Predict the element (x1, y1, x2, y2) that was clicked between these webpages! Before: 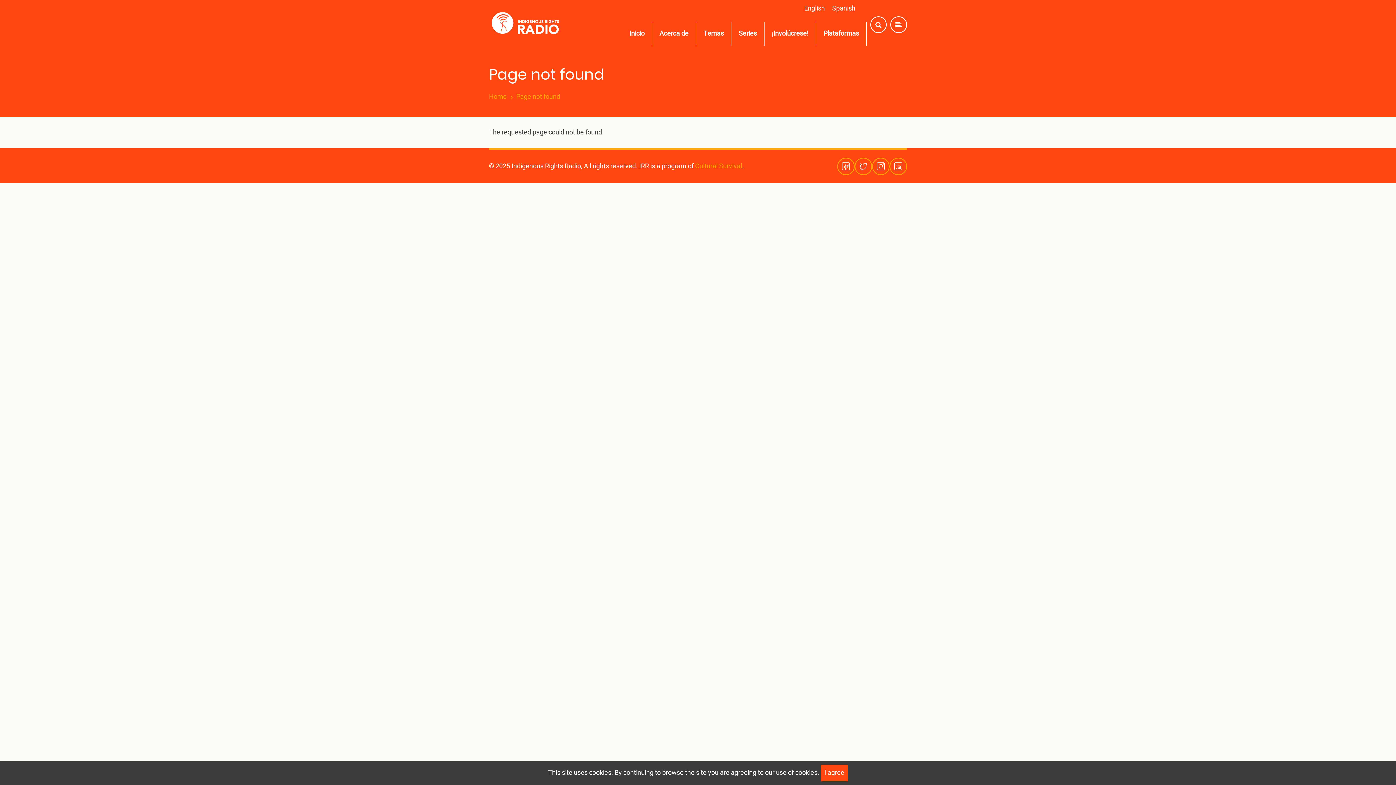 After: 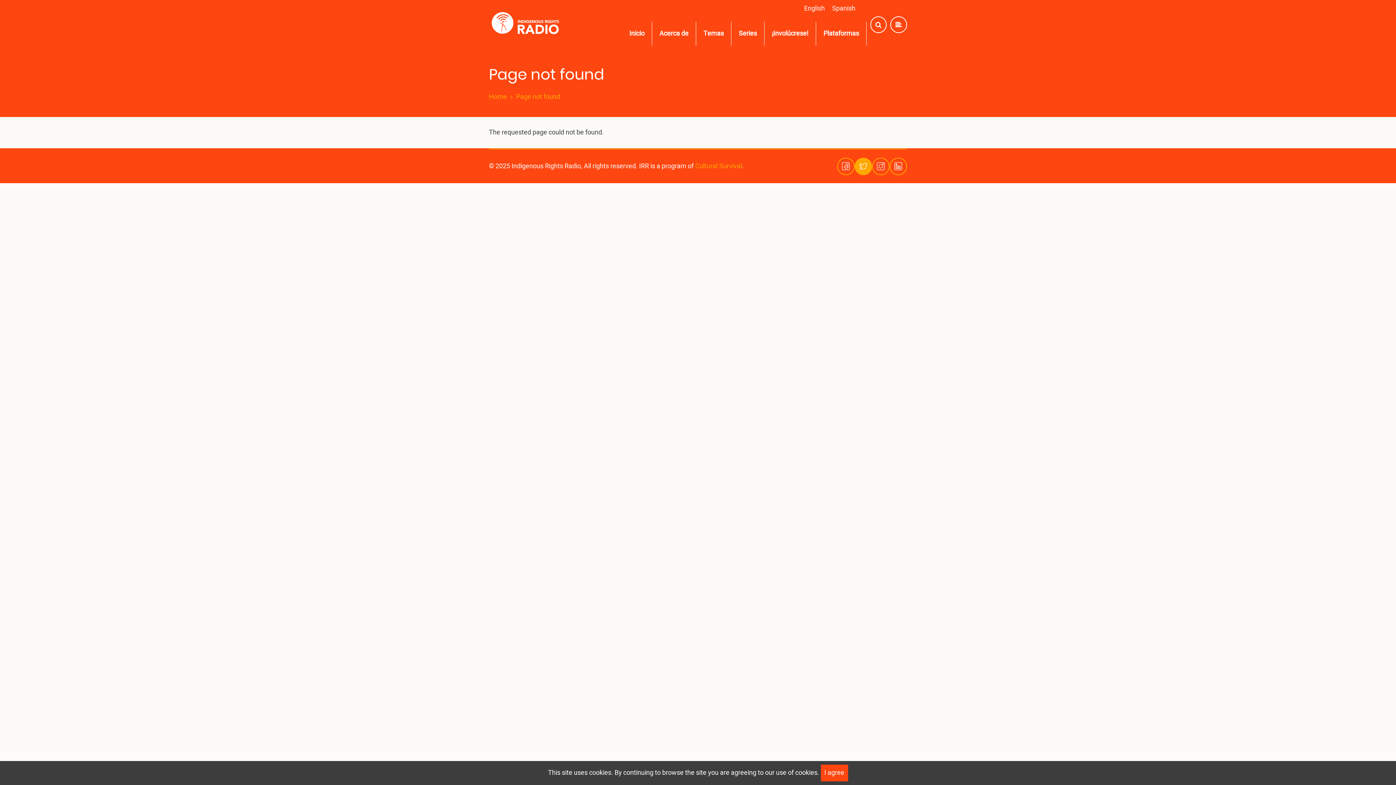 Action: bbox: (854, 157, 872, 175)